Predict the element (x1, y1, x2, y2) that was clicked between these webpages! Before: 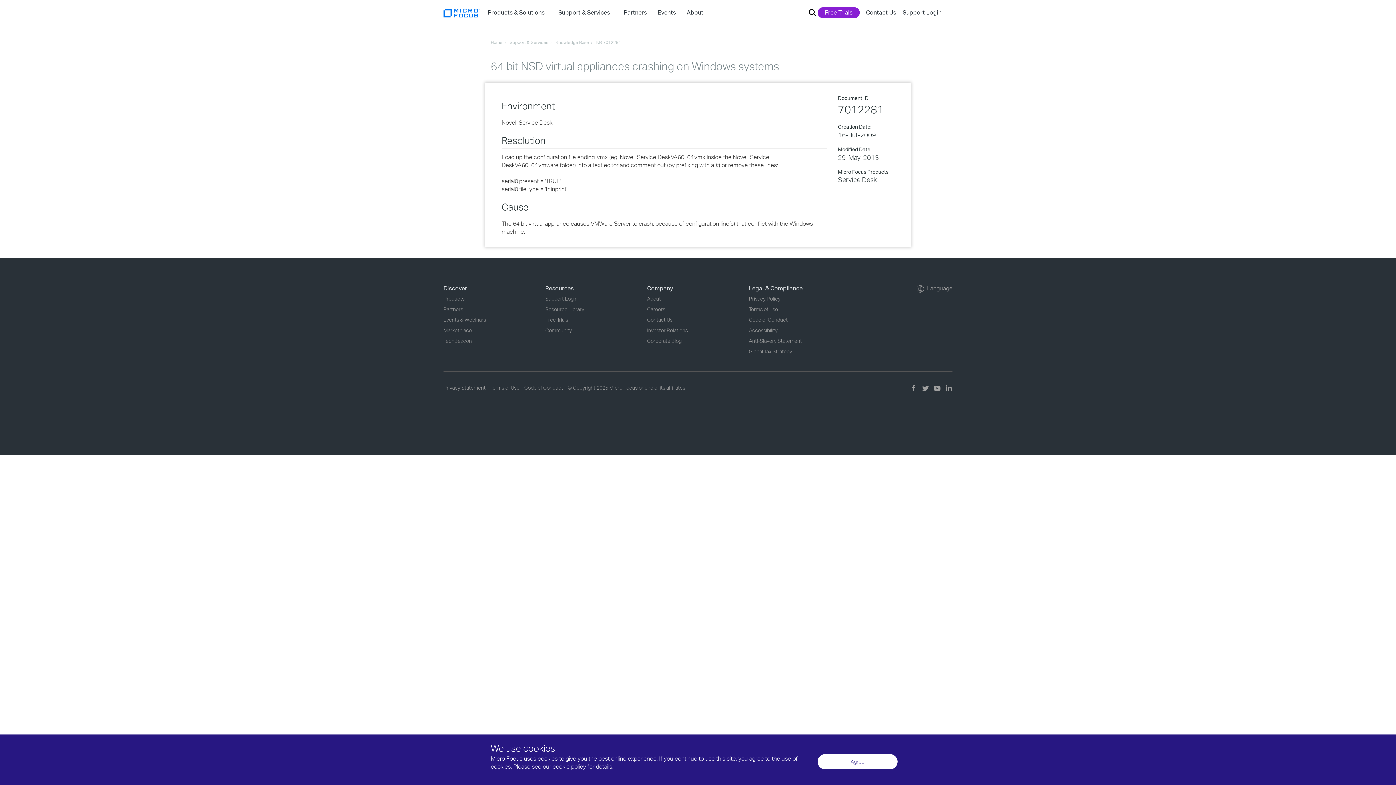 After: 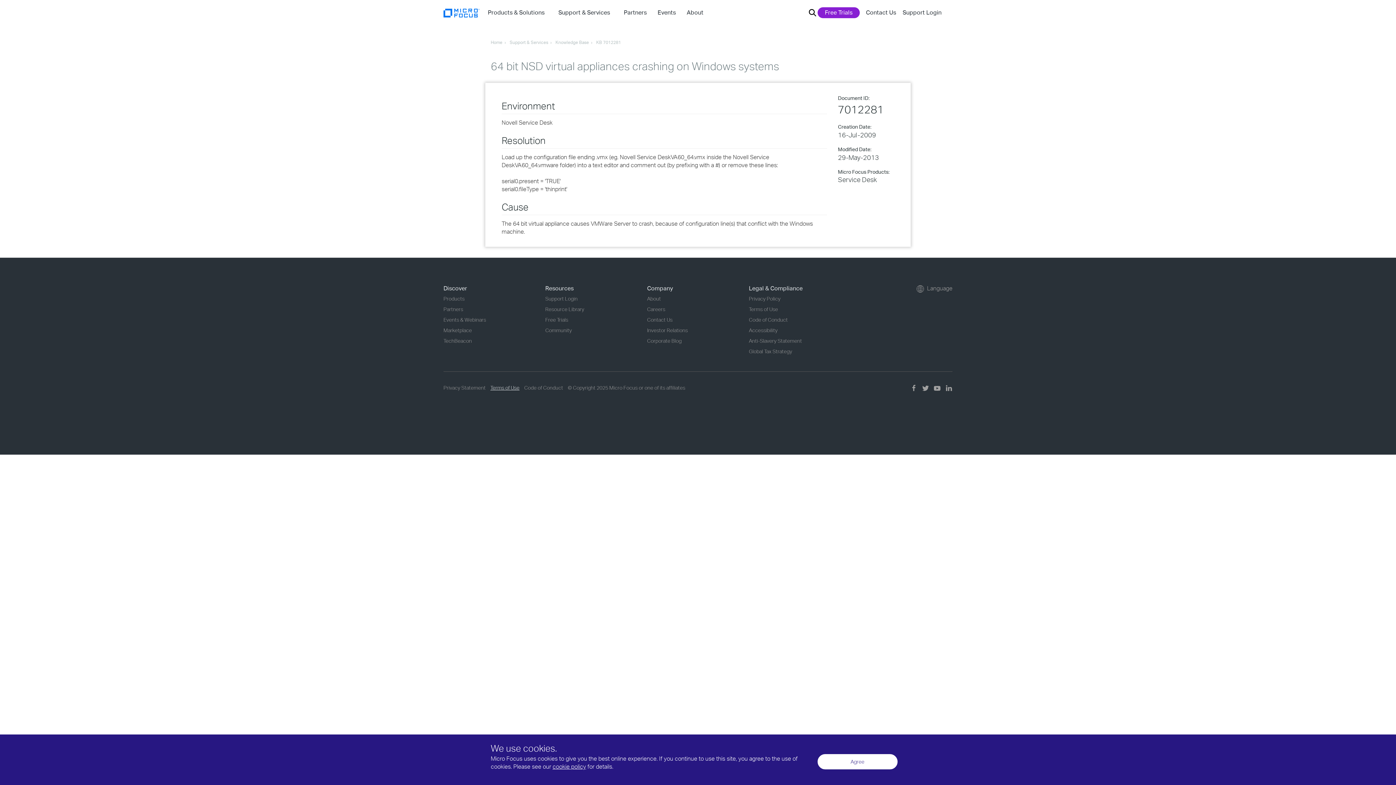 Action: label: Terms of Use bbox: (490, 384, 519, 390)